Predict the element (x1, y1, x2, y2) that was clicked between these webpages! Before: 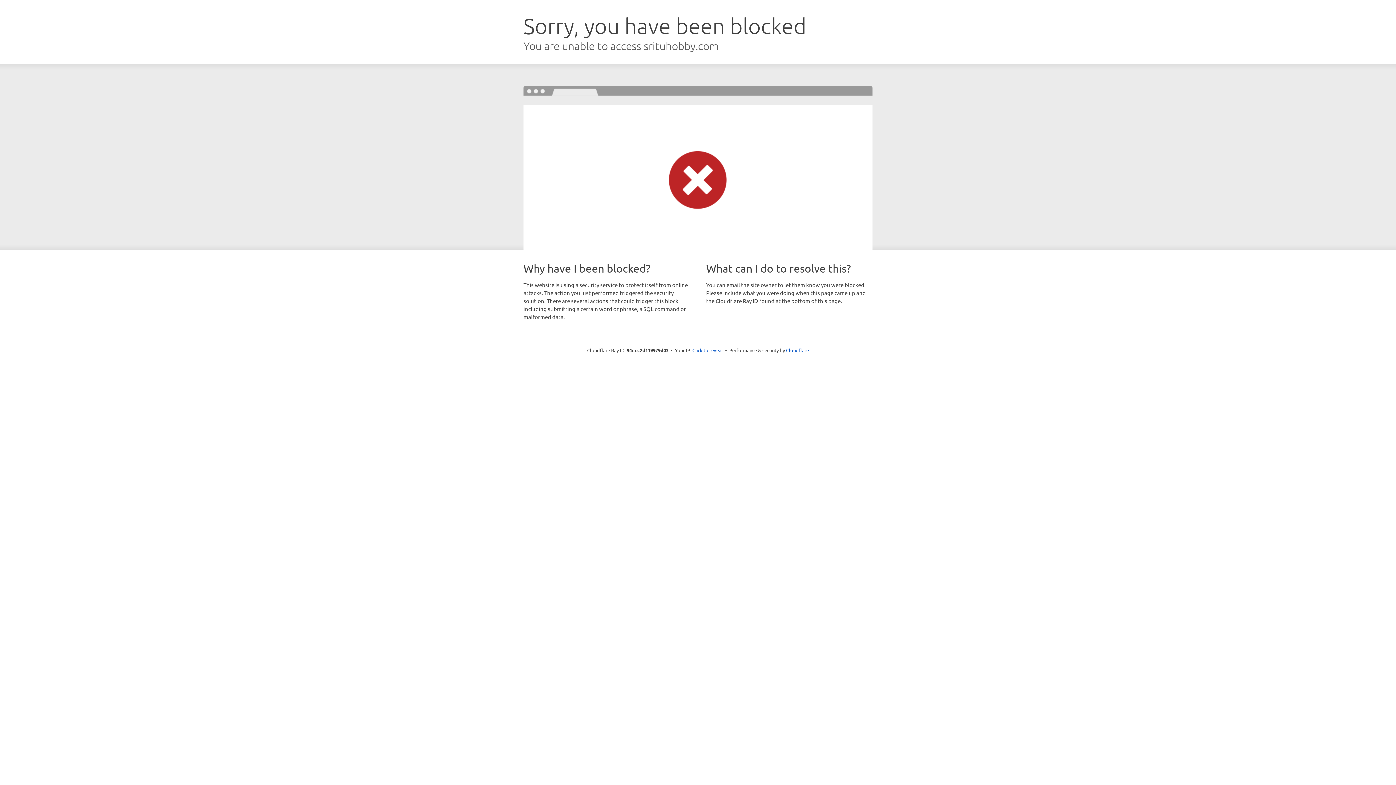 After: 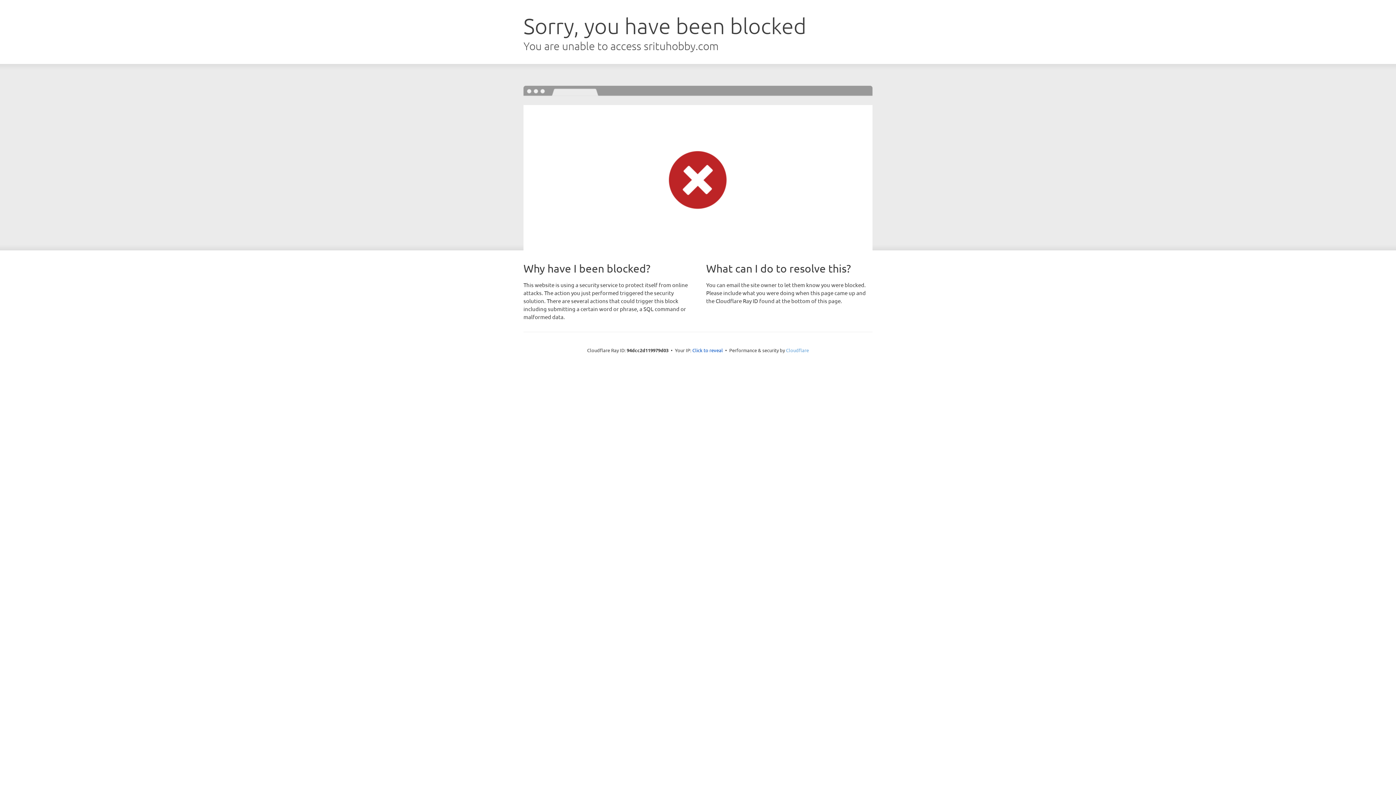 Action: bbox: (786, 347, 809, 353) label: Cloudflare